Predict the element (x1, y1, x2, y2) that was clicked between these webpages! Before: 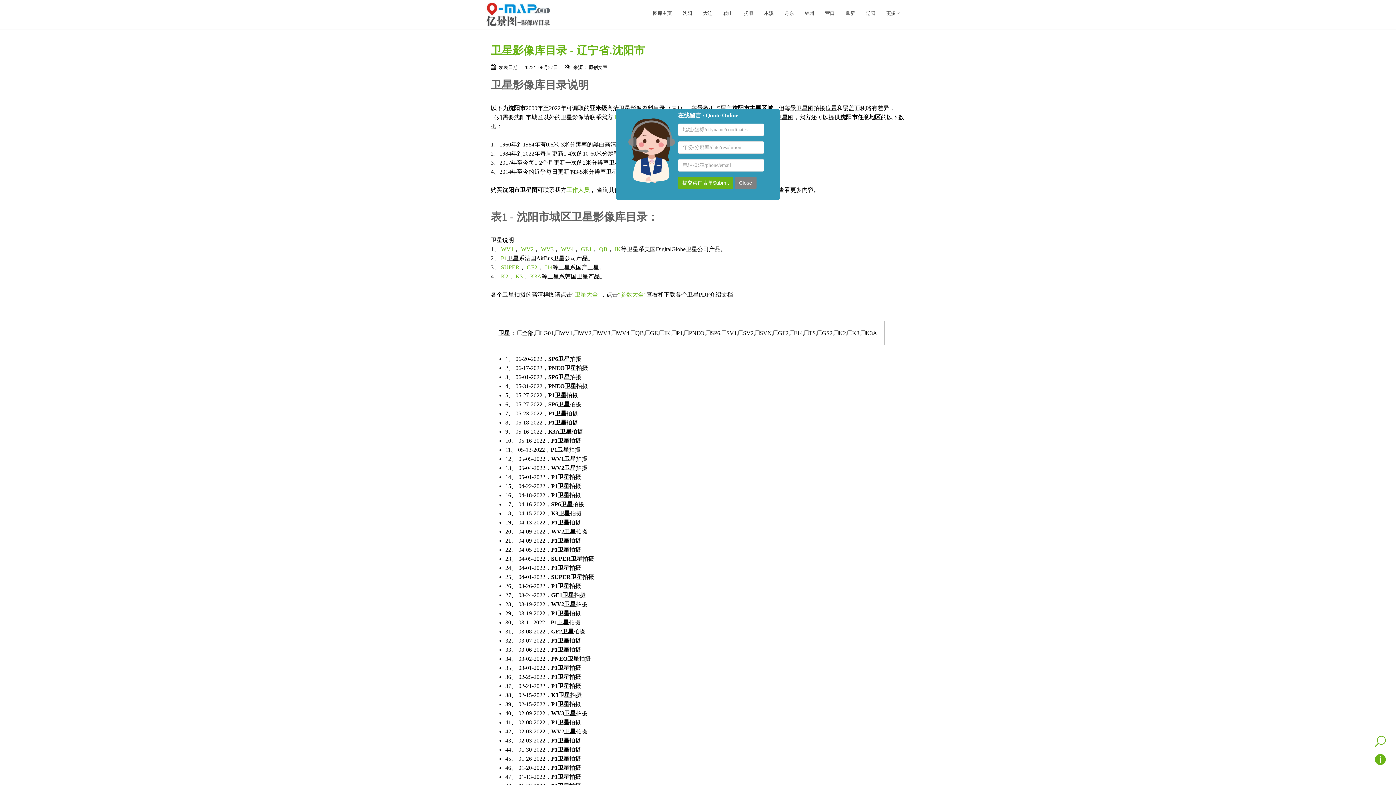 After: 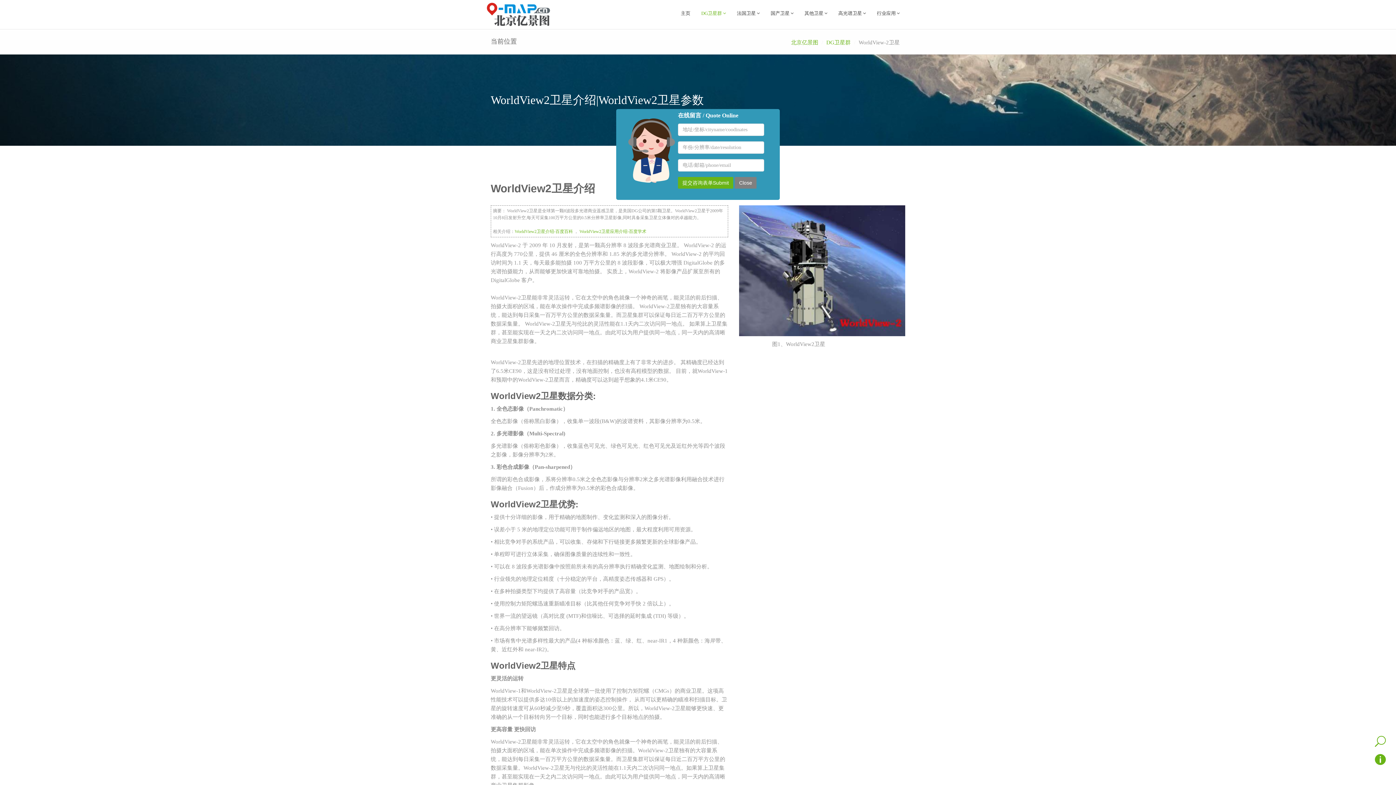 Action: label: WV2 bbox: (521, 244, 533, 253)